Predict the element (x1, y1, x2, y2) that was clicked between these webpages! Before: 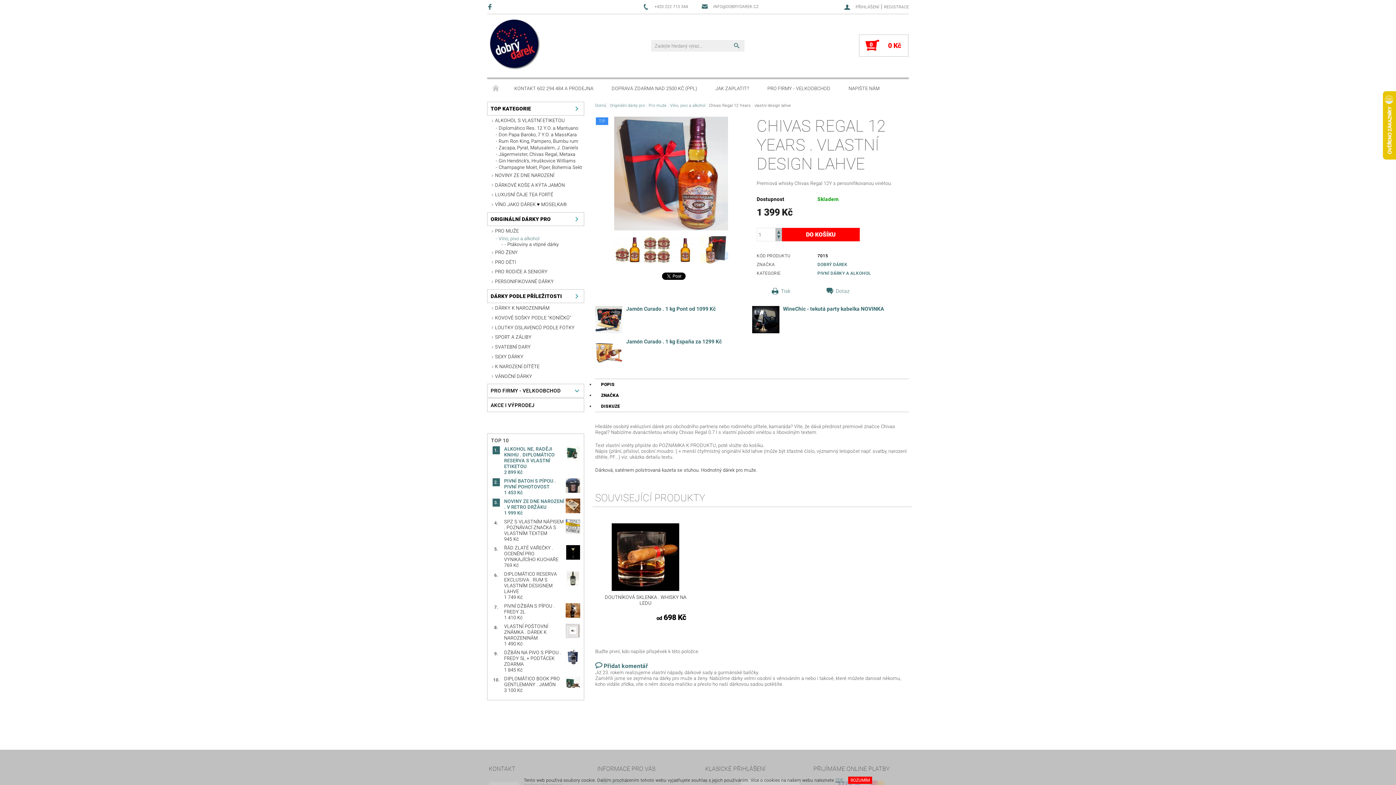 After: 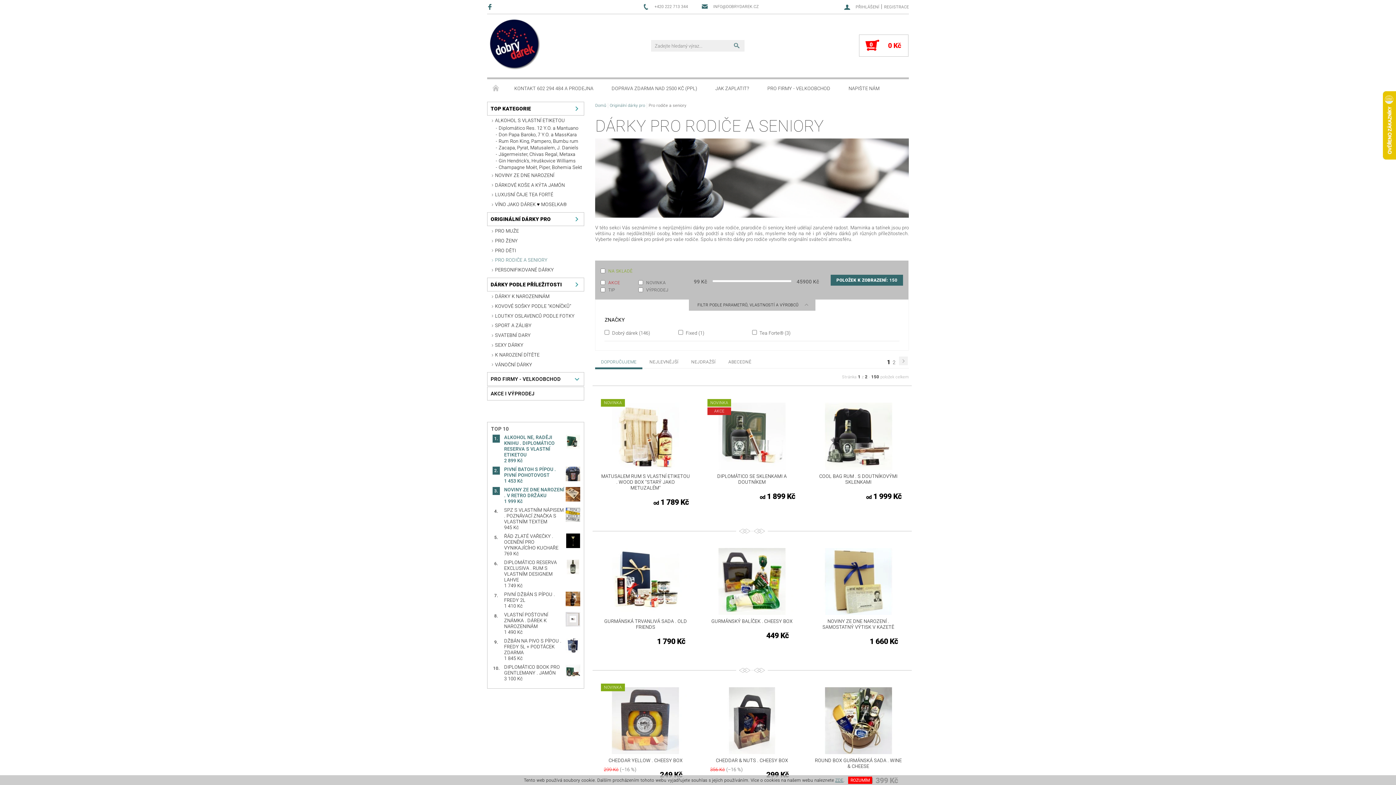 Action: bbox: (487, 267, 584, 276) label: PRO RODIČE A SENIORY